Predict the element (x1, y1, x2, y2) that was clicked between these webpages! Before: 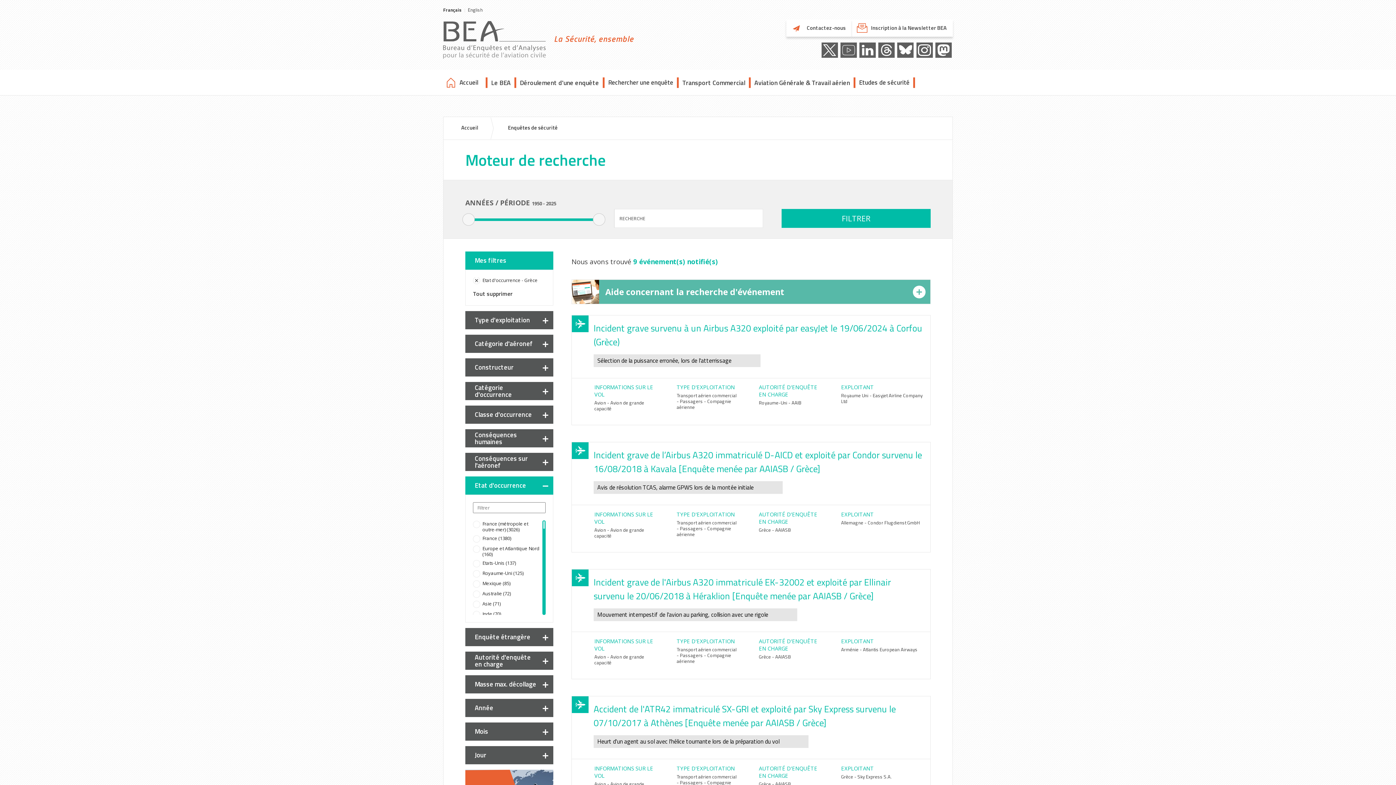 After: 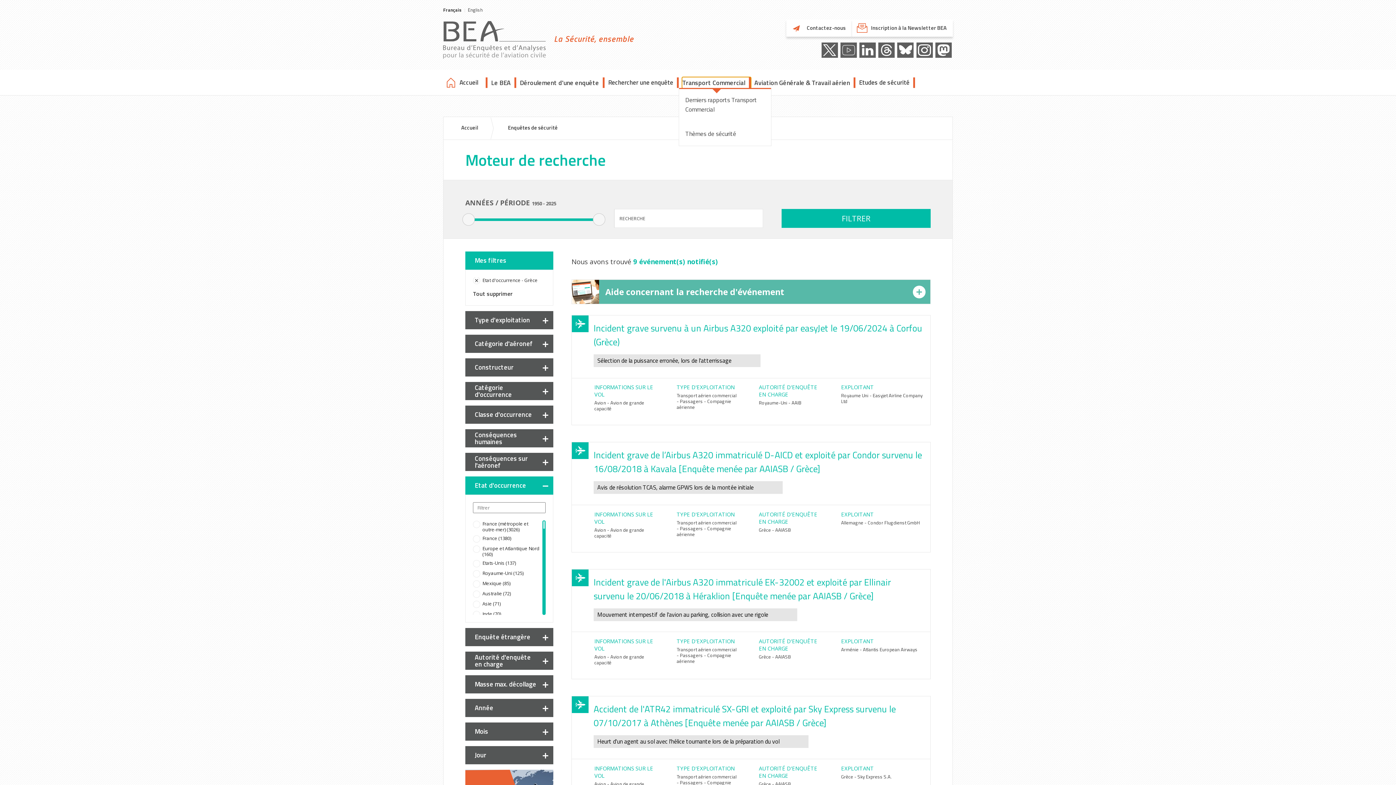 Action: bbox: (678, 77, 750, 87) label: Transport Commercial